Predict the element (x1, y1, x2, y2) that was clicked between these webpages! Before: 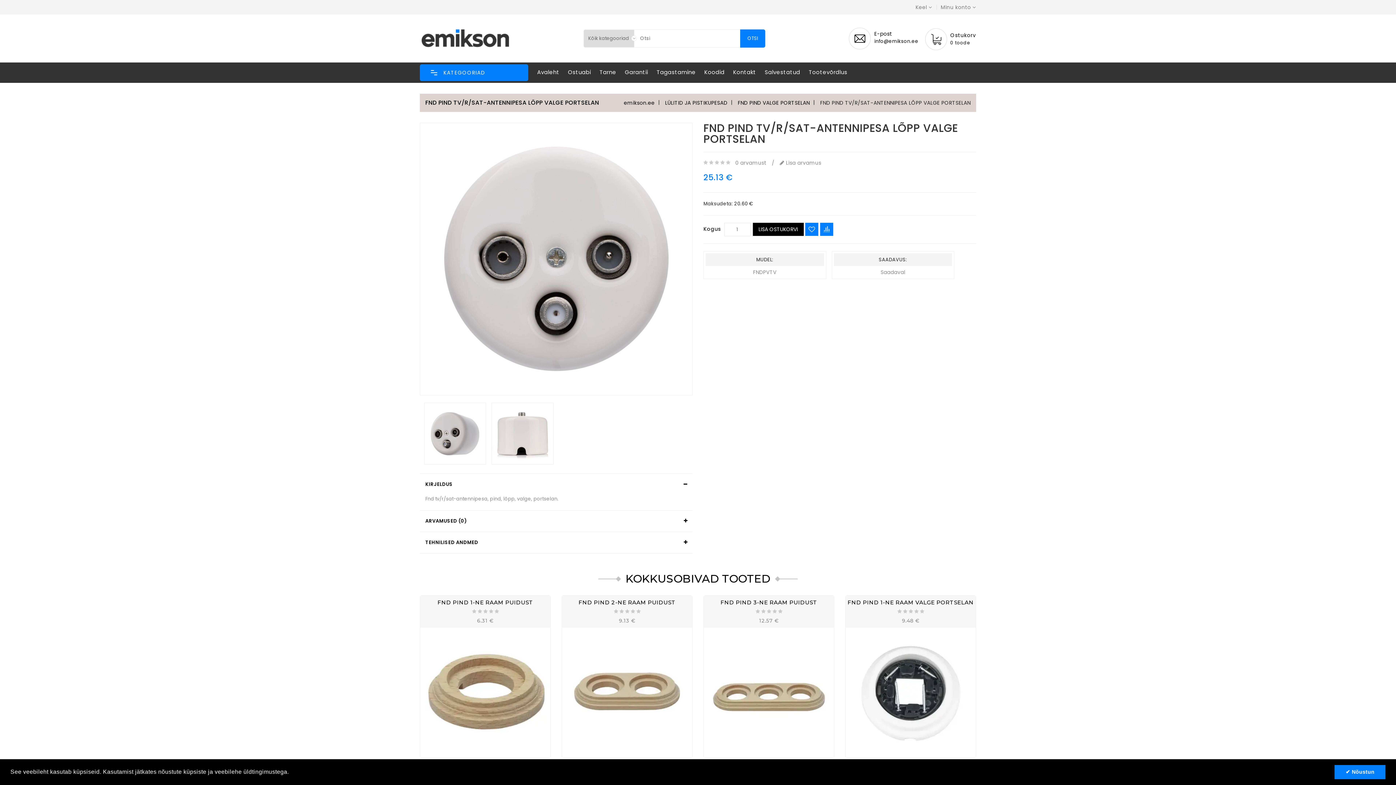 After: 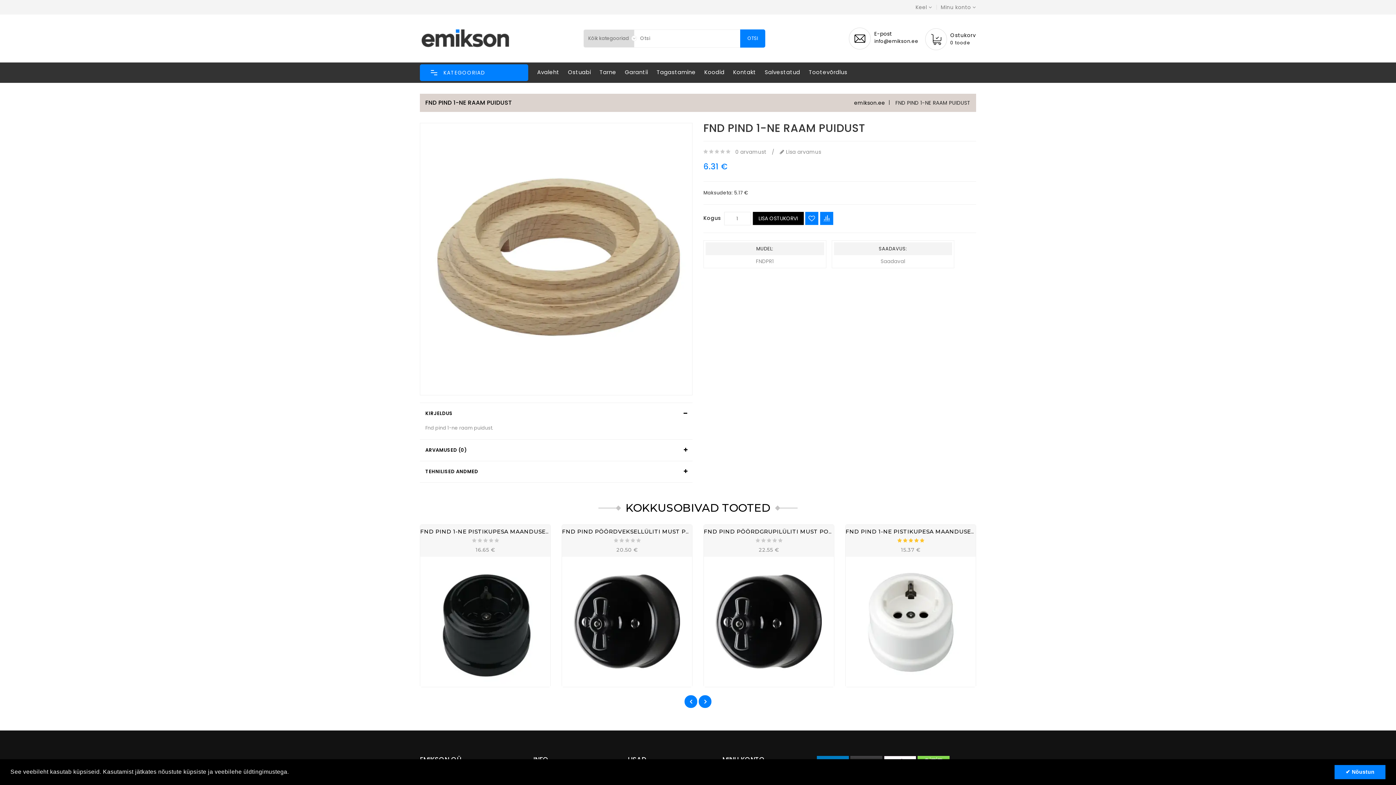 Action: bbox: (437, 599, 533, 606) label: FND PIND 1-NE RAAM PUIDUST